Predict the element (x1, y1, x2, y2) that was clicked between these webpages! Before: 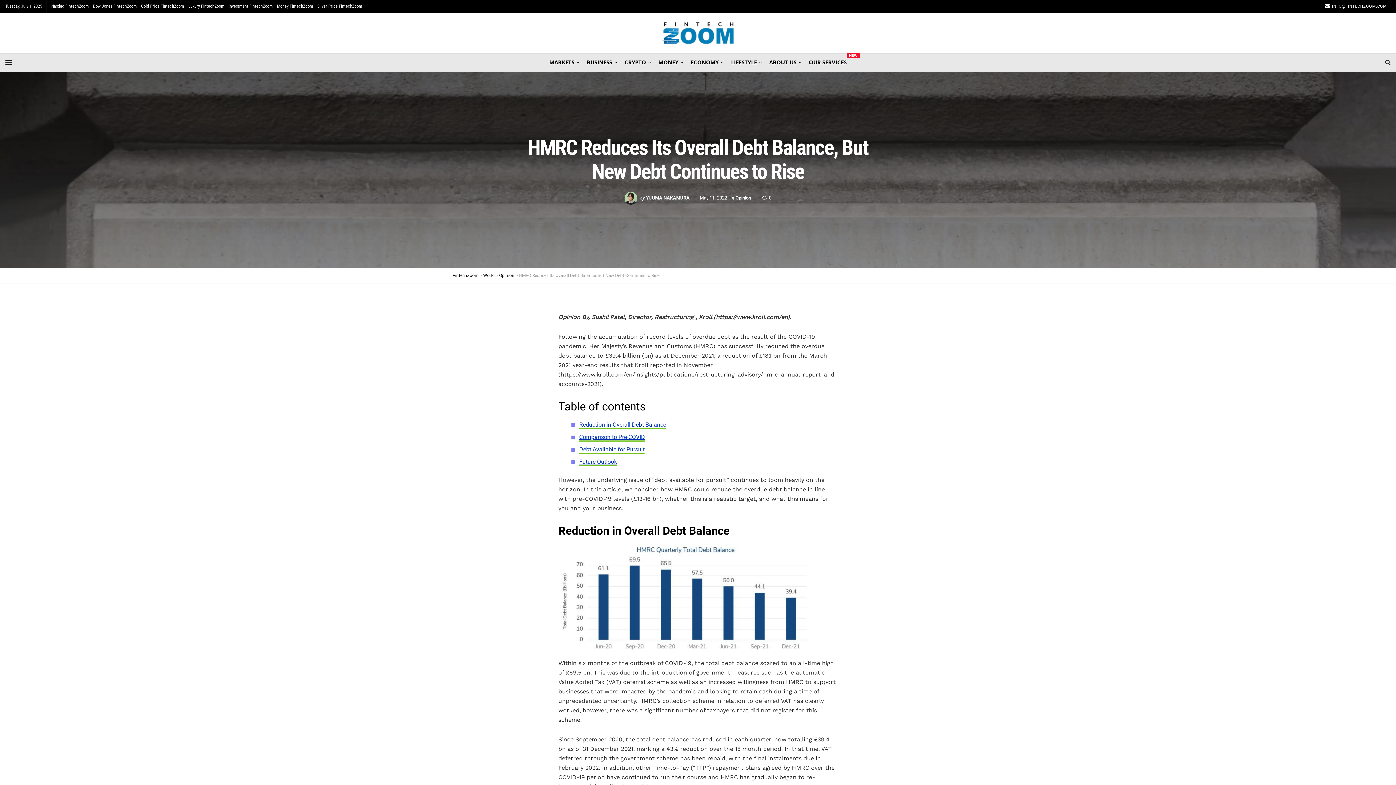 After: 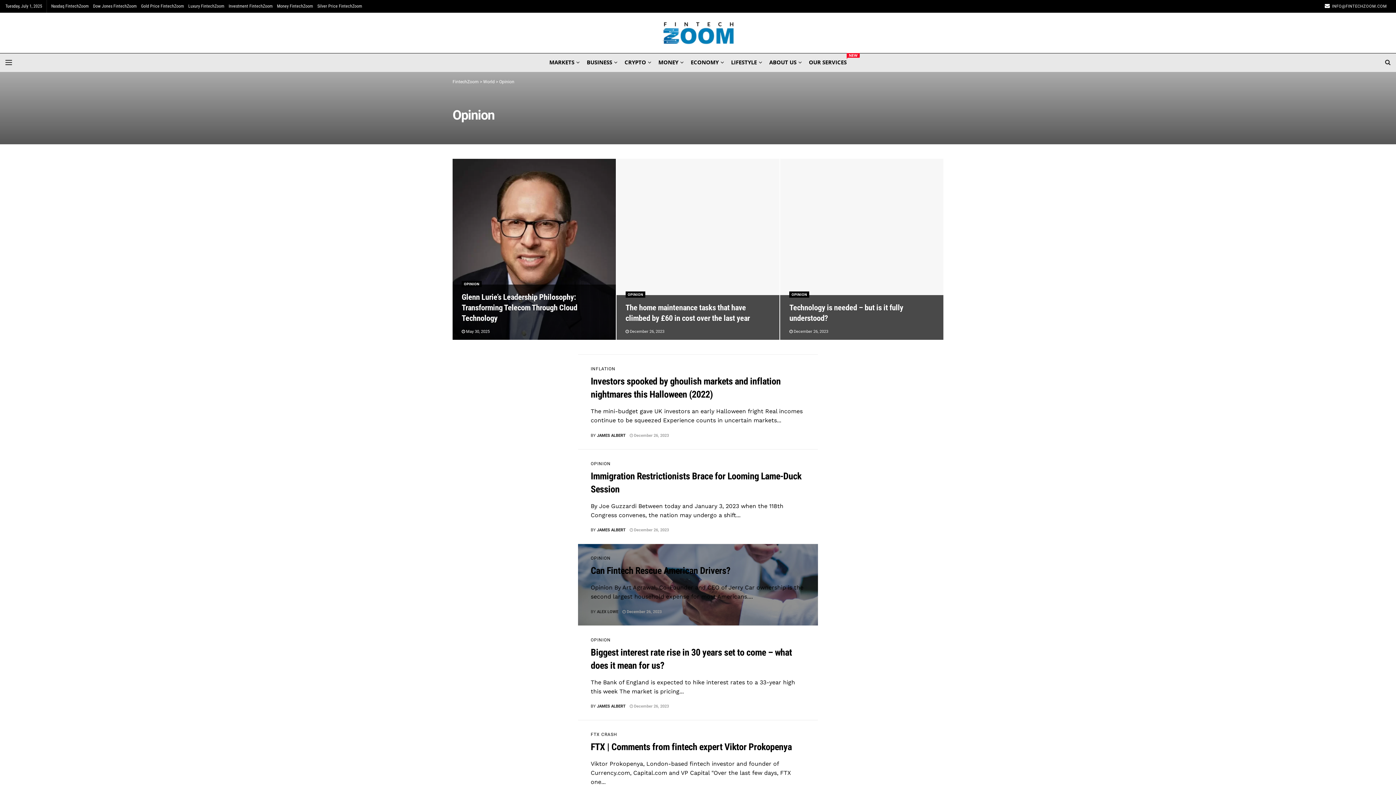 Action: bbox: (499, 273, 514, 278) label: Opinion